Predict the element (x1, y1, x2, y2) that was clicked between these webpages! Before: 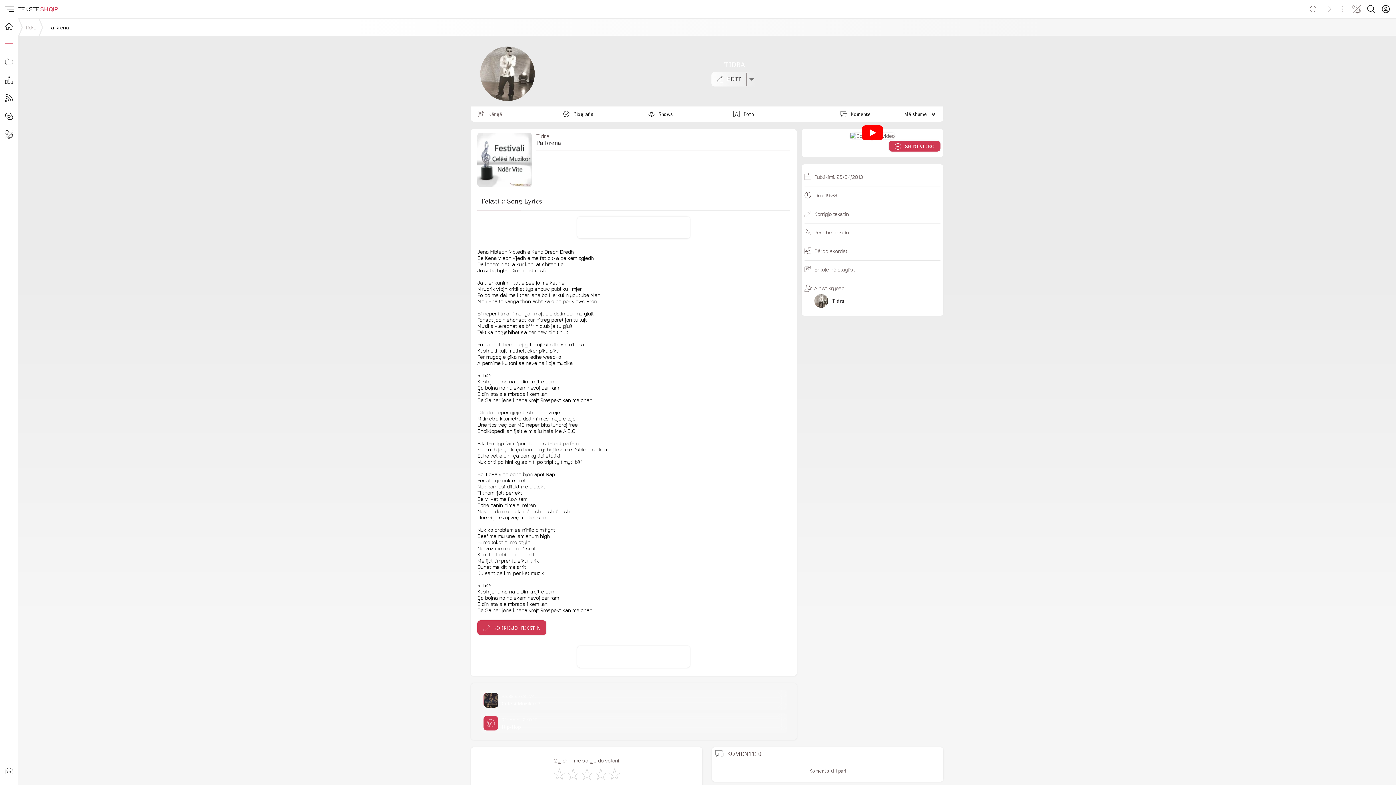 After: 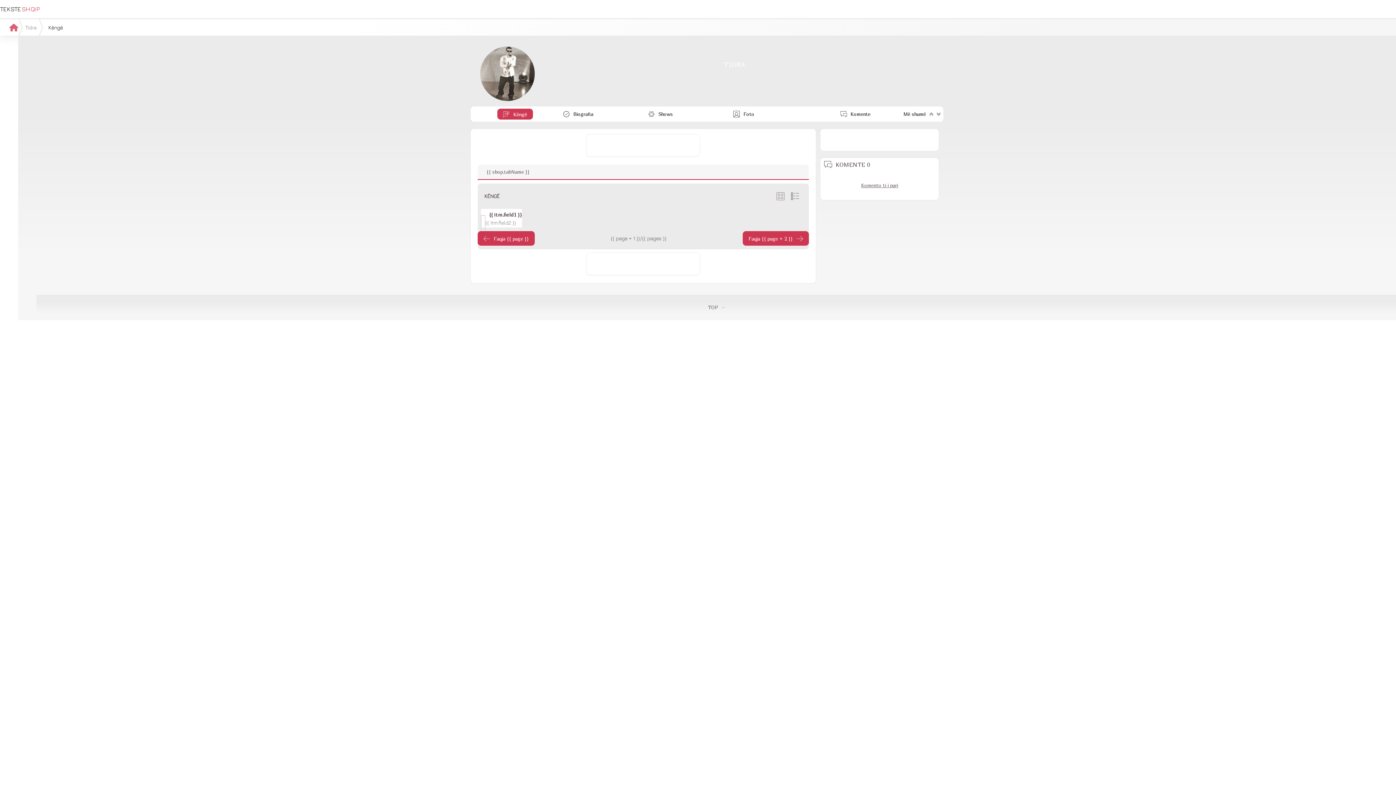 Action: bbox: (472, 108, 507, 119) label: Këngë